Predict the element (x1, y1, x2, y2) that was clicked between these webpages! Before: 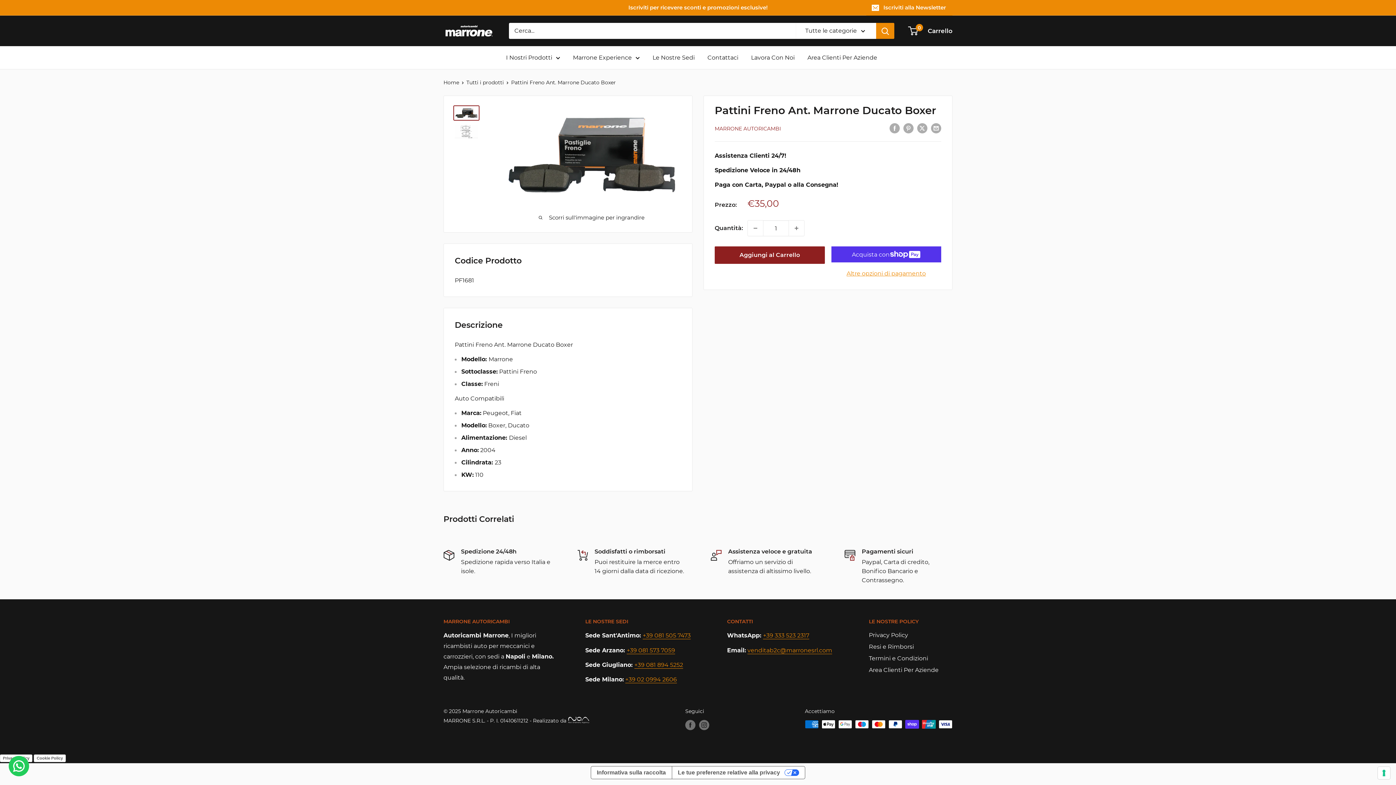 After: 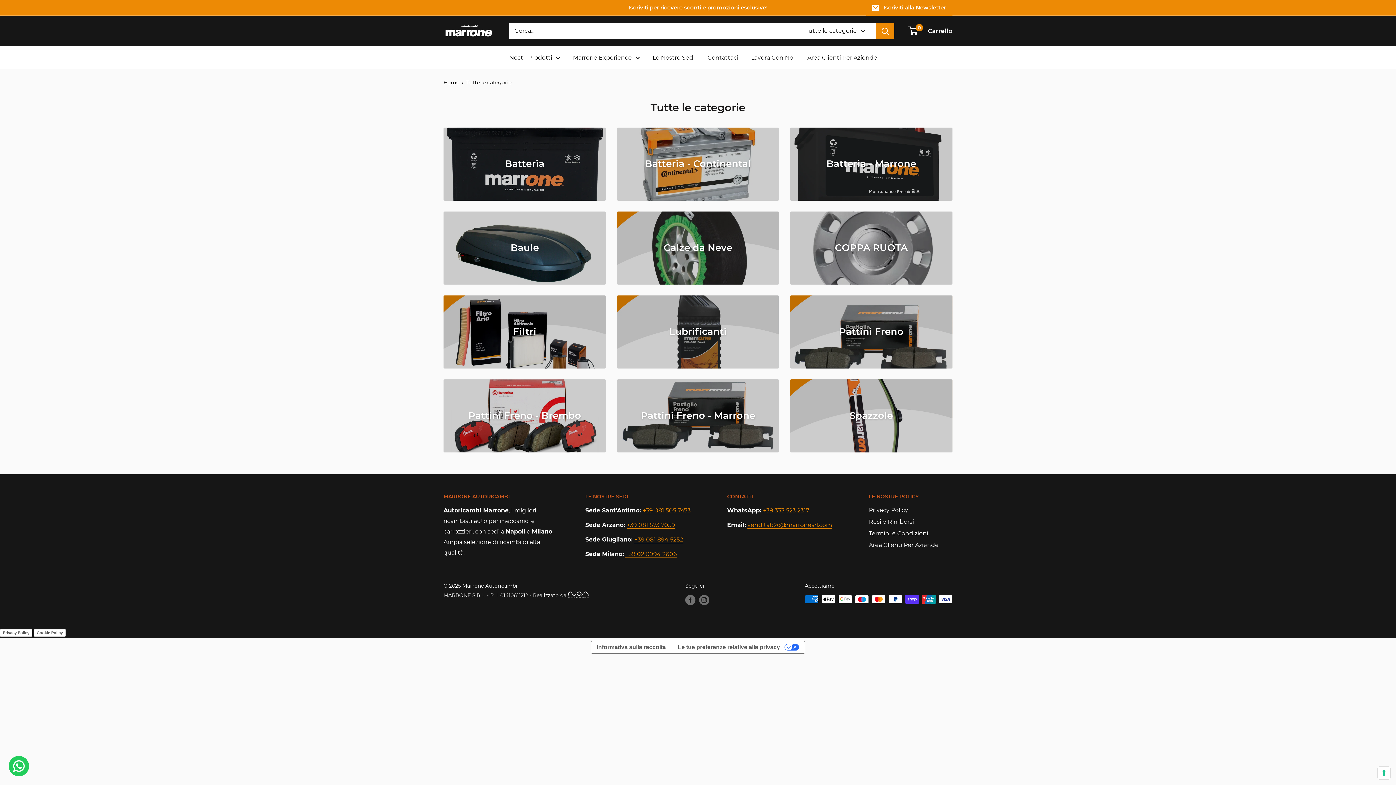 Action: bbox: (506, 52, 560, 62) label: I Nostri Prodotti